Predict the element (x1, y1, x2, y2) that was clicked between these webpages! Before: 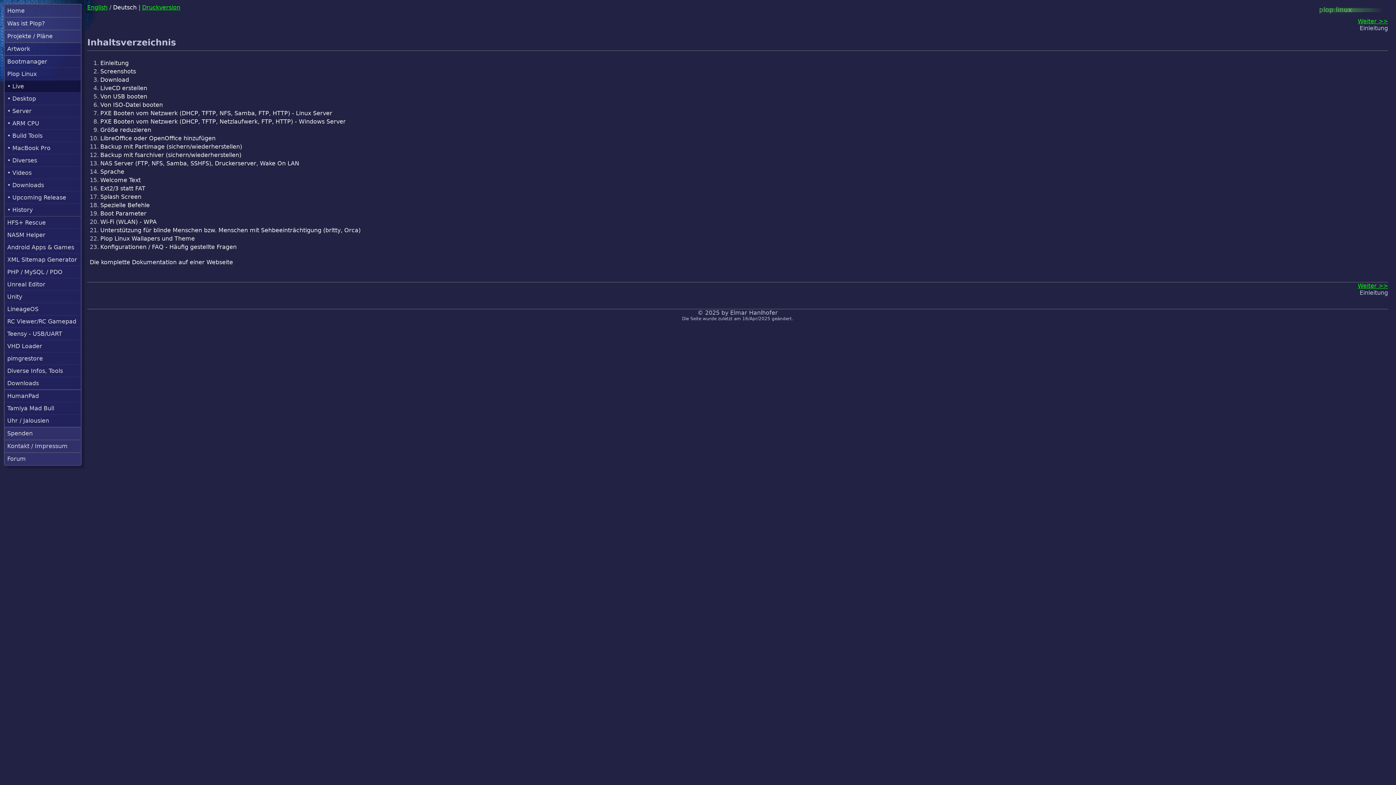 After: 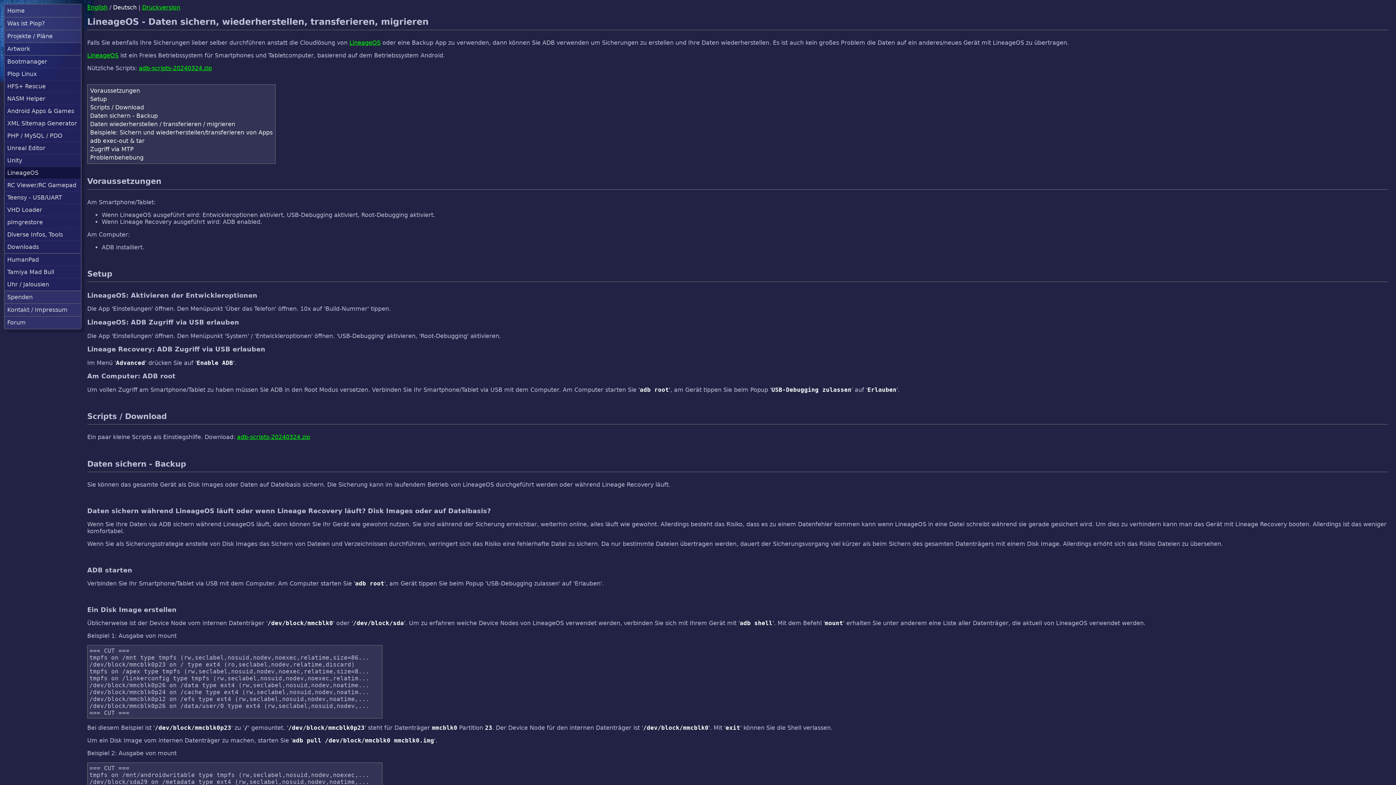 Action: label: LineageOS bbox: (7, 305, 78, 312)